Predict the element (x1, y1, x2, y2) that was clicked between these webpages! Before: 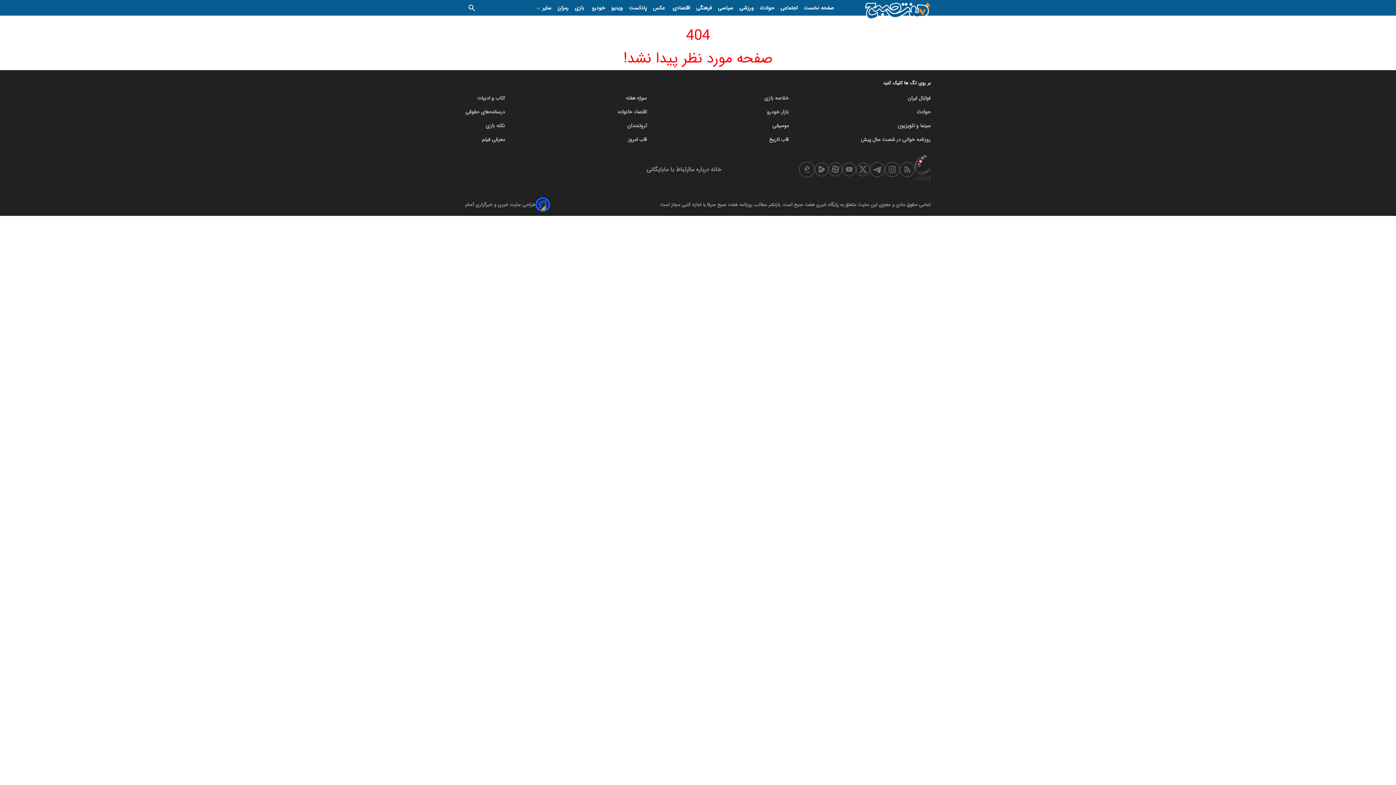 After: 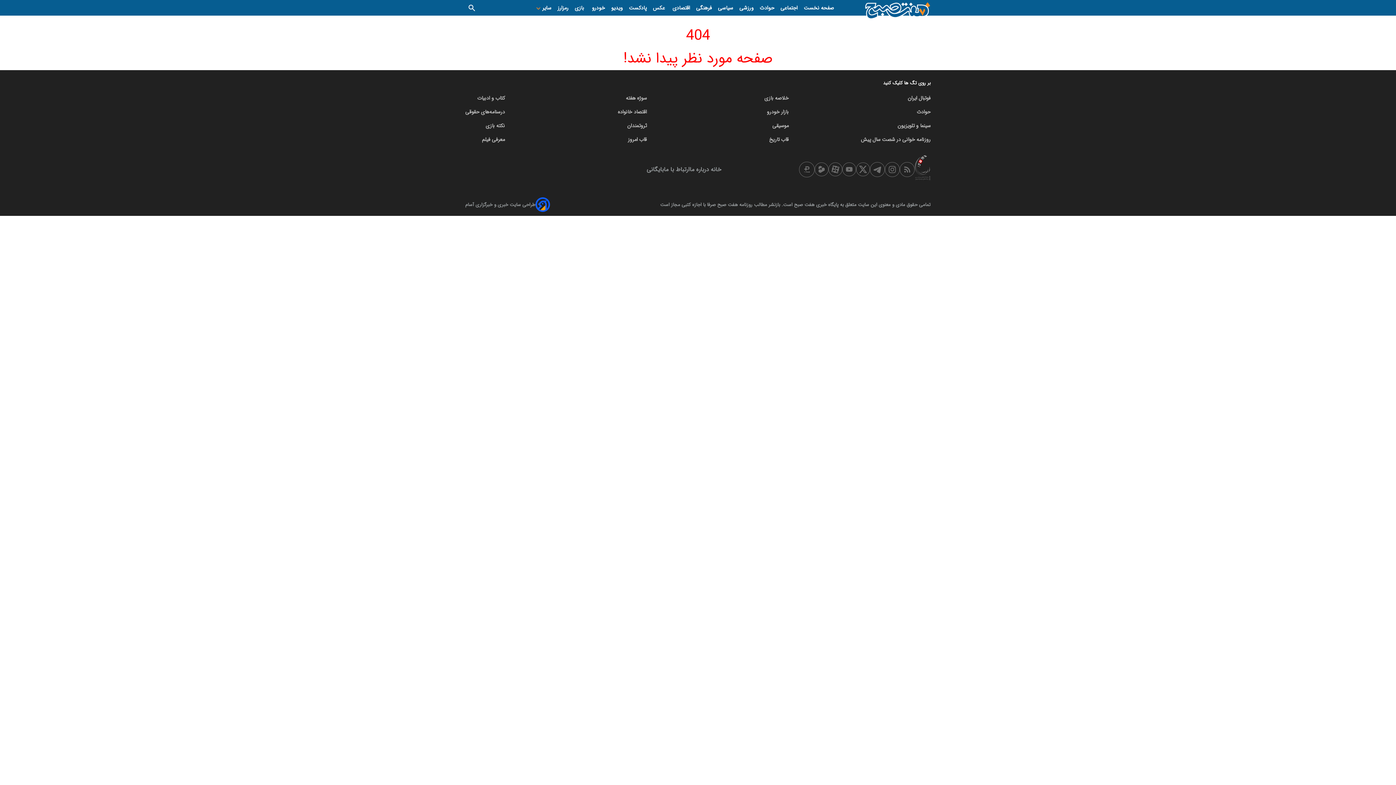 Action: label: قاب تاریخ bbox: (769, 135, 788, 143)